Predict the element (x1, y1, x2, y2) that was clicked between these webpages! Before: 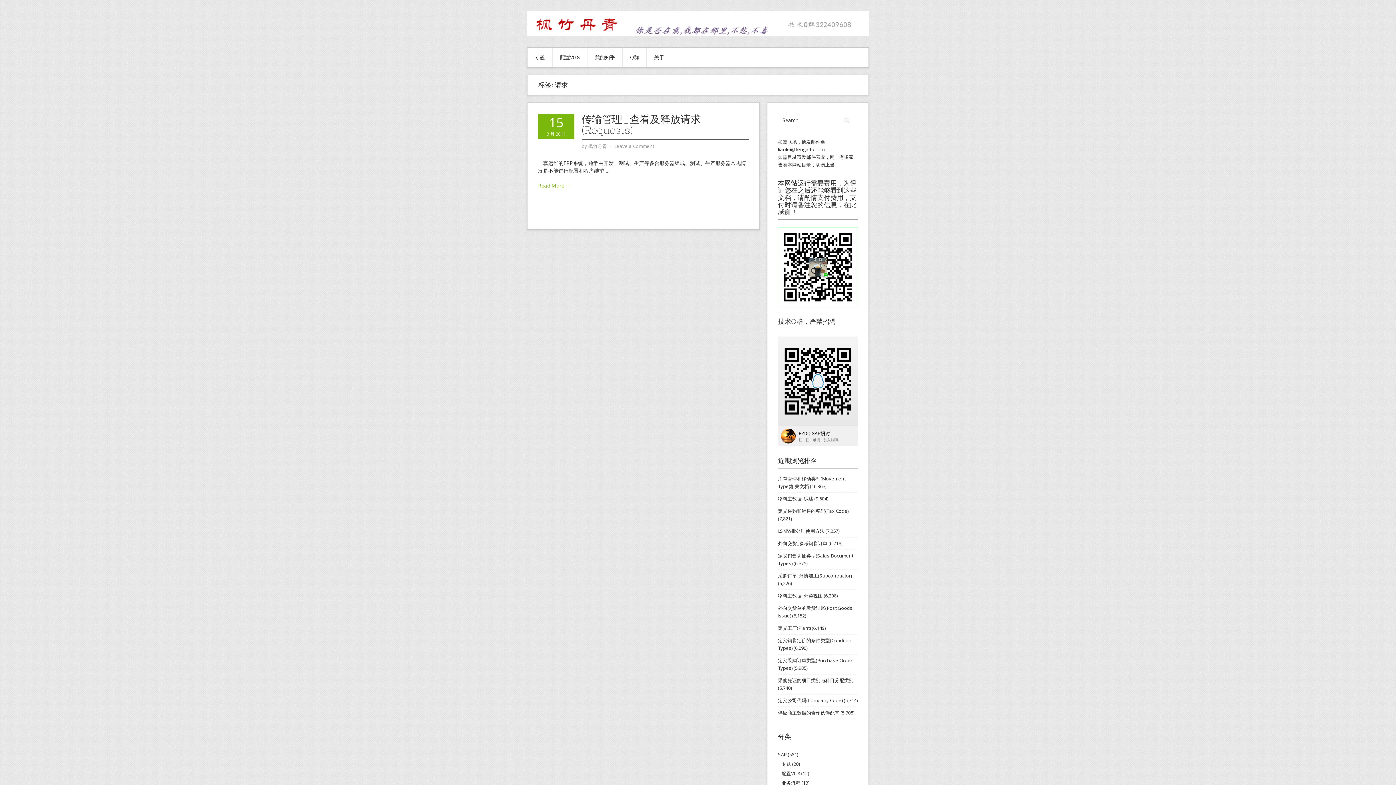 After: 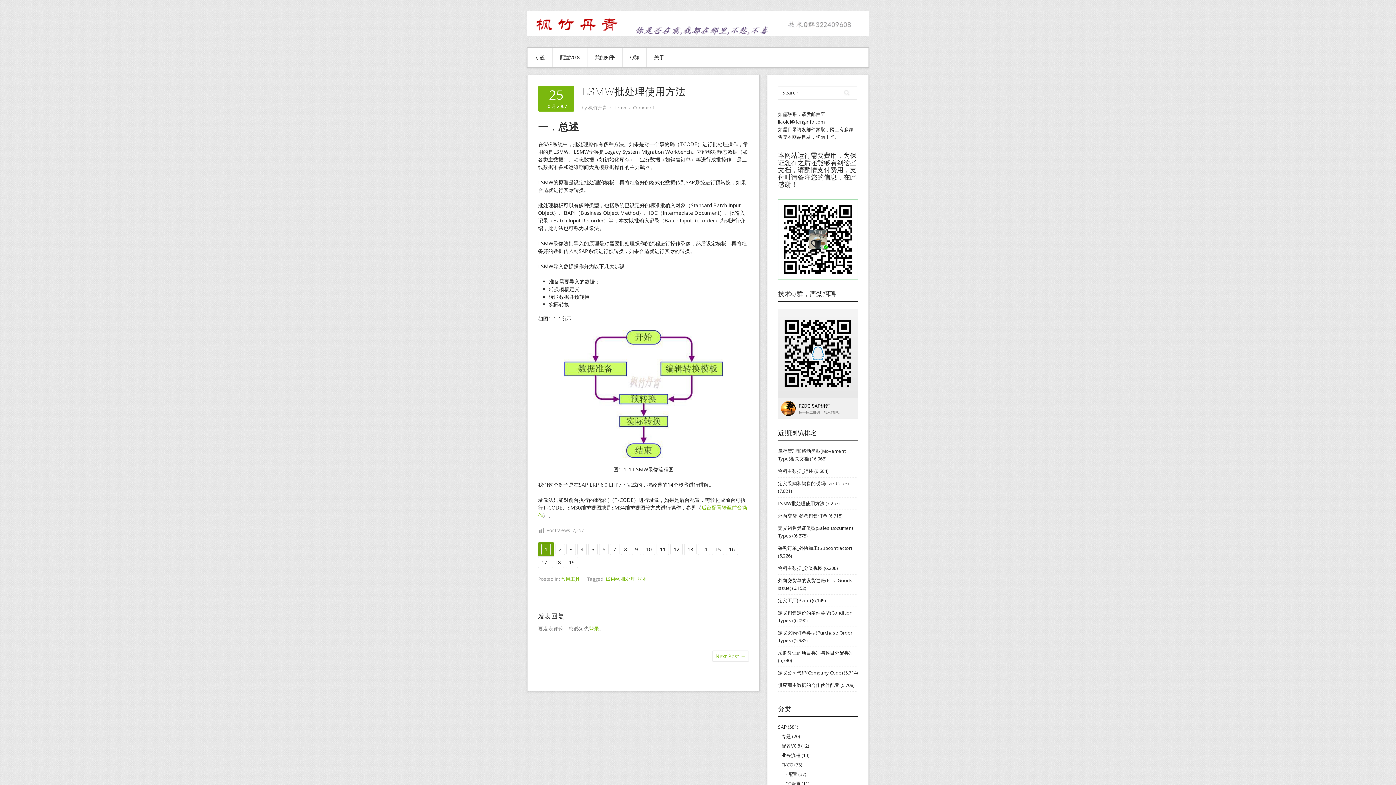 Action: bbox: (778, 527, 824, 534) label: LSMW批处理使用方法